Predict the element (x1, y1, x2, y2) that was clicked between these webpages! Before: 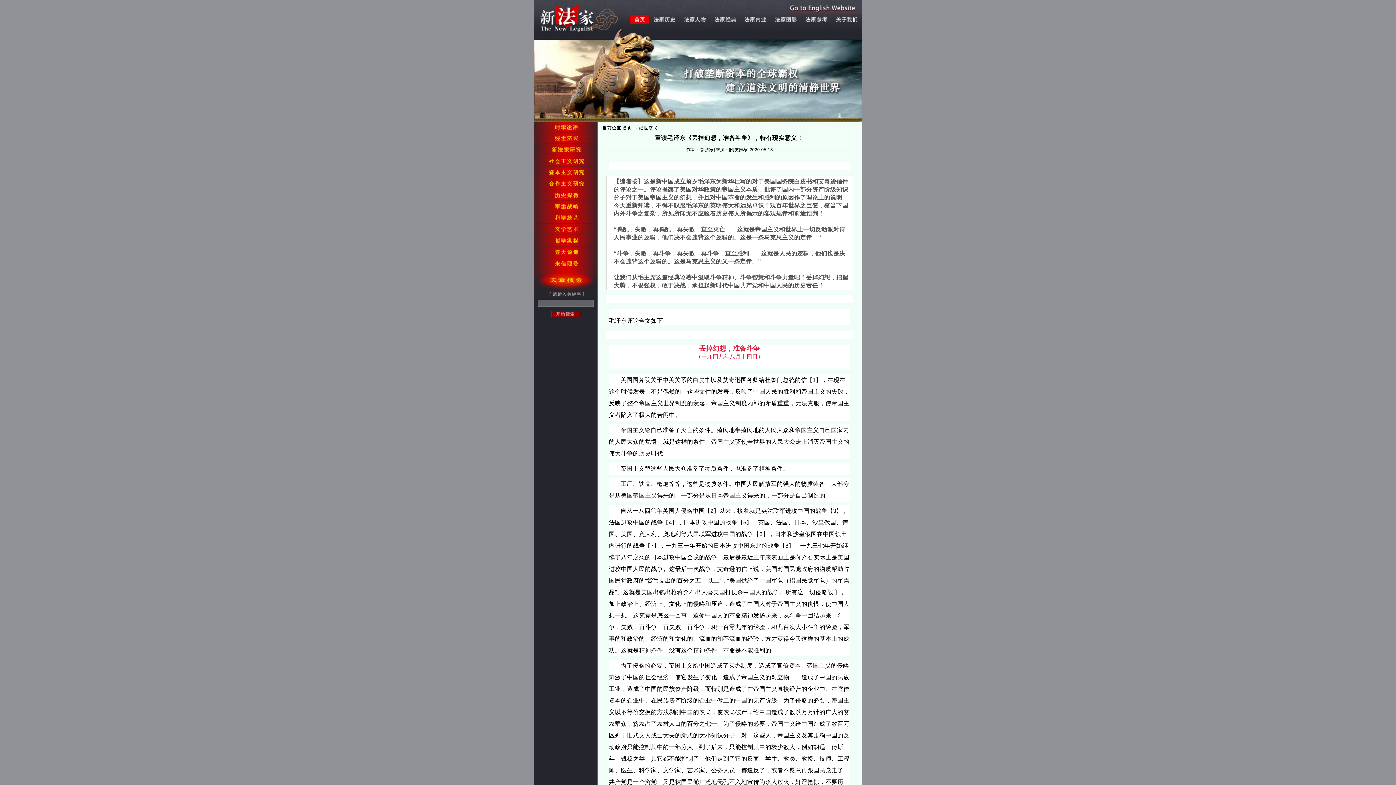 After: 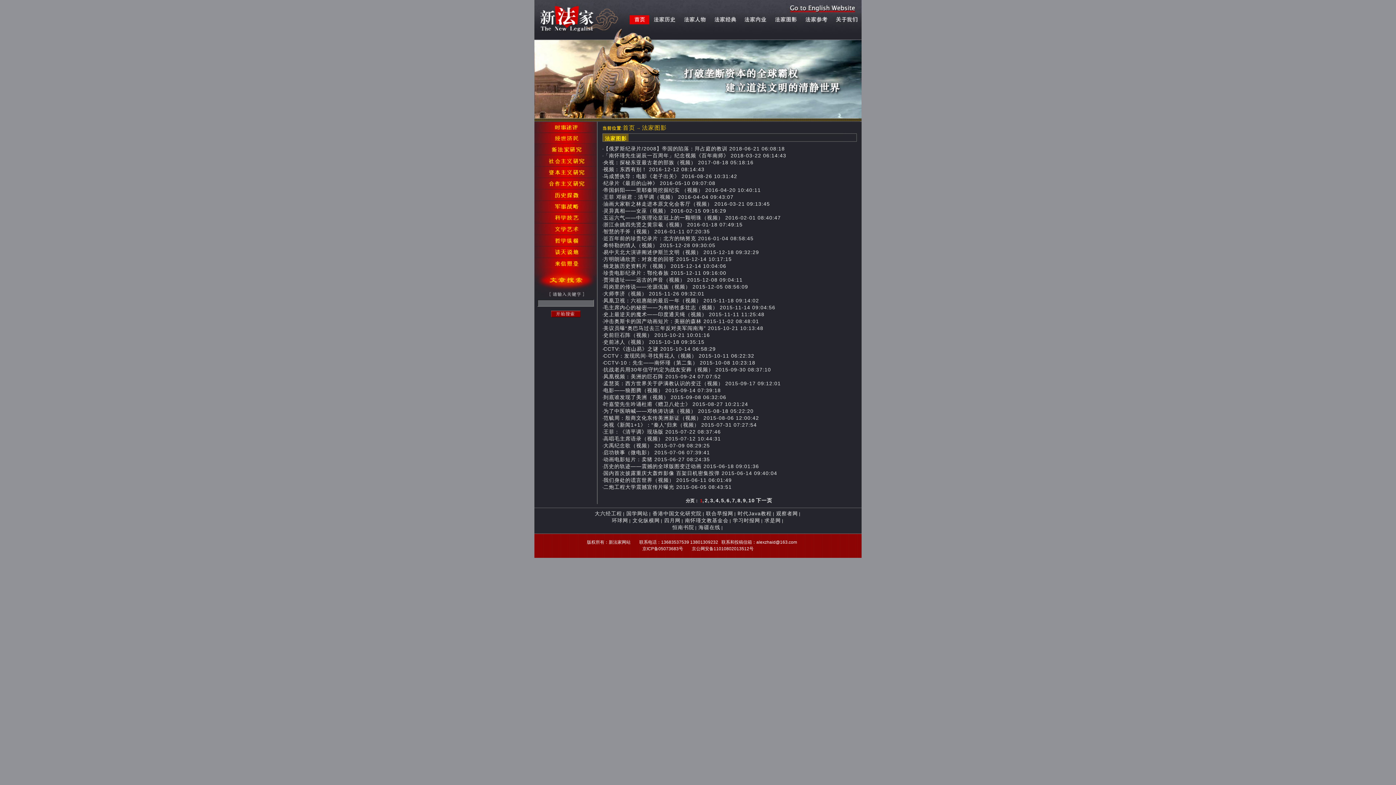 Action: bbox: (770, 20, 801, 25)